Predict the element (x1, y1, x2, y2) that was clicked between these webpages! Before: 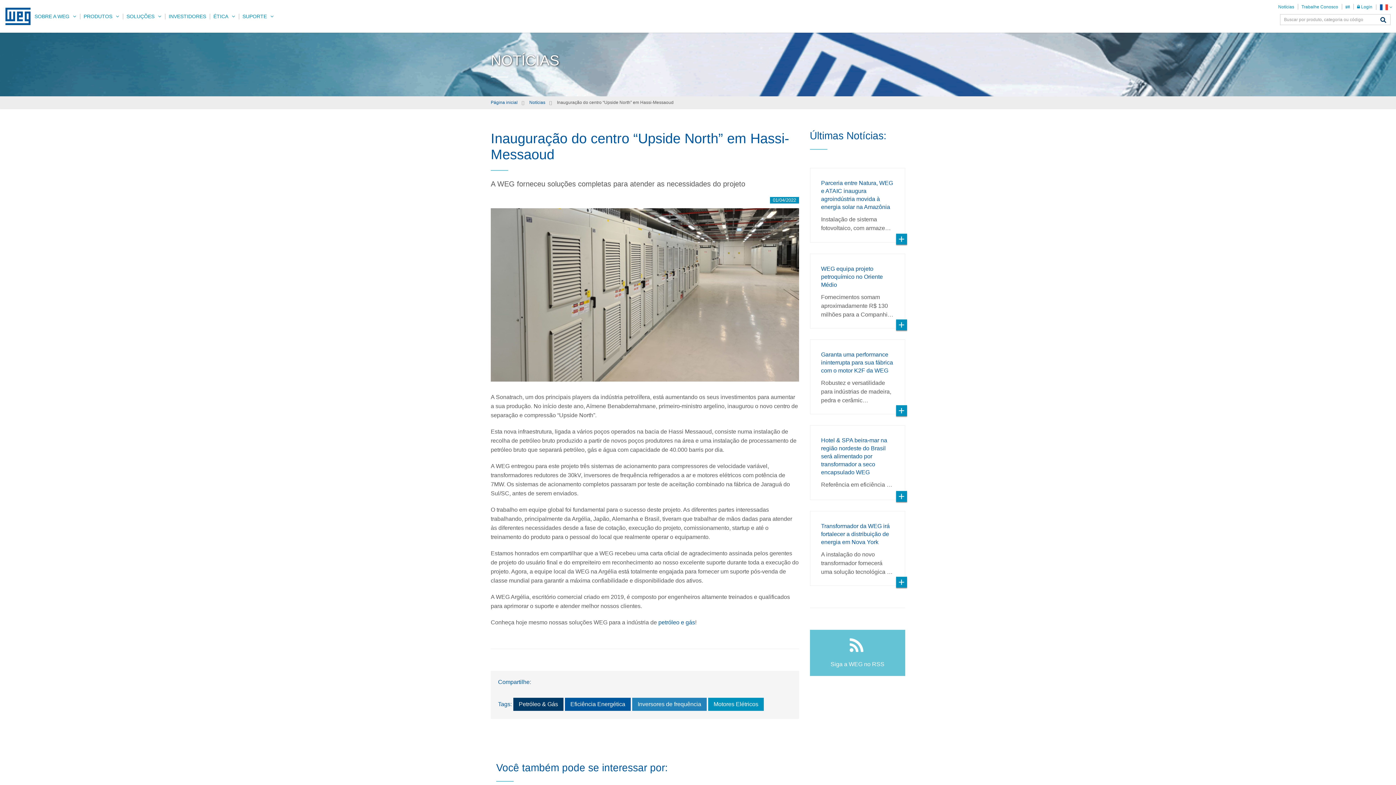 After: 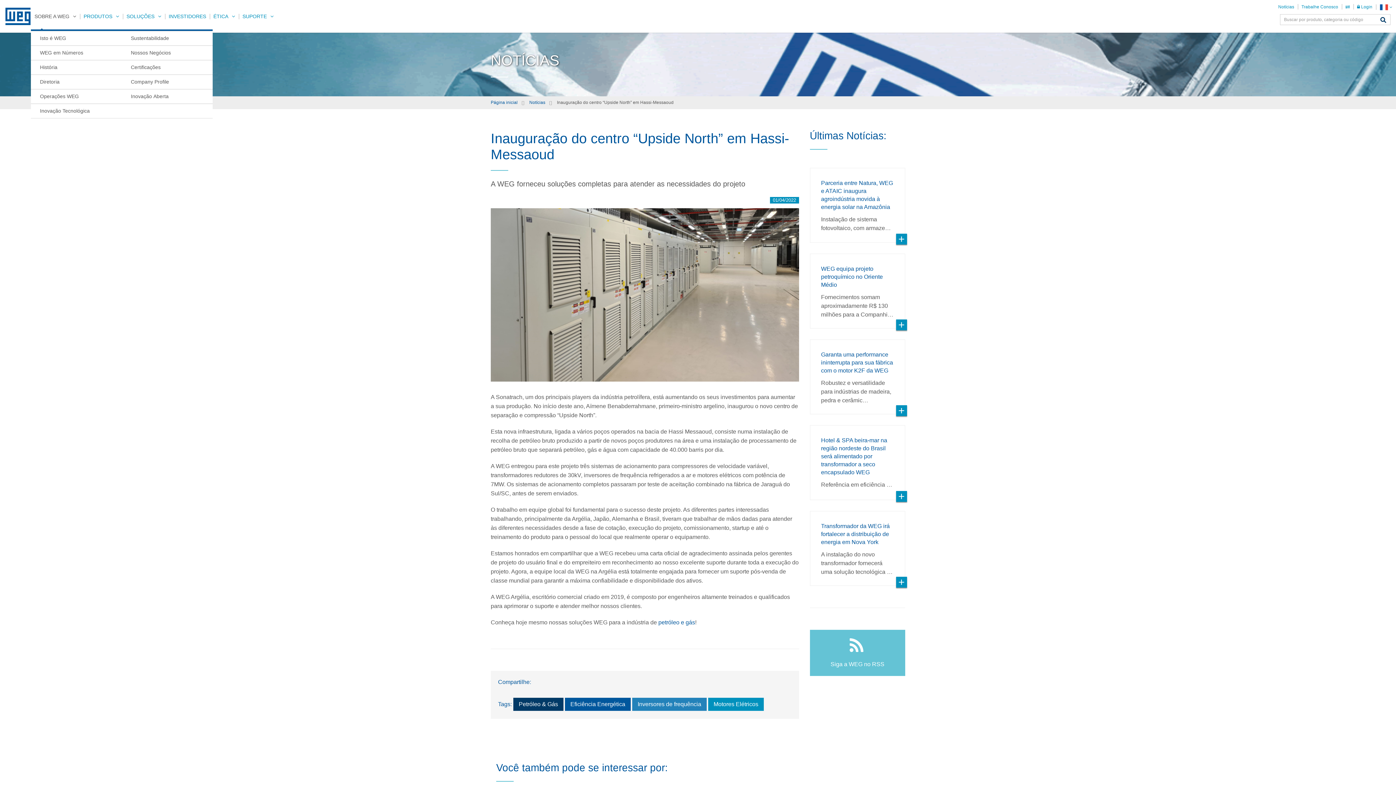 Action: bbox: (30, 0, 80, 32) label: SOBRE A WEG